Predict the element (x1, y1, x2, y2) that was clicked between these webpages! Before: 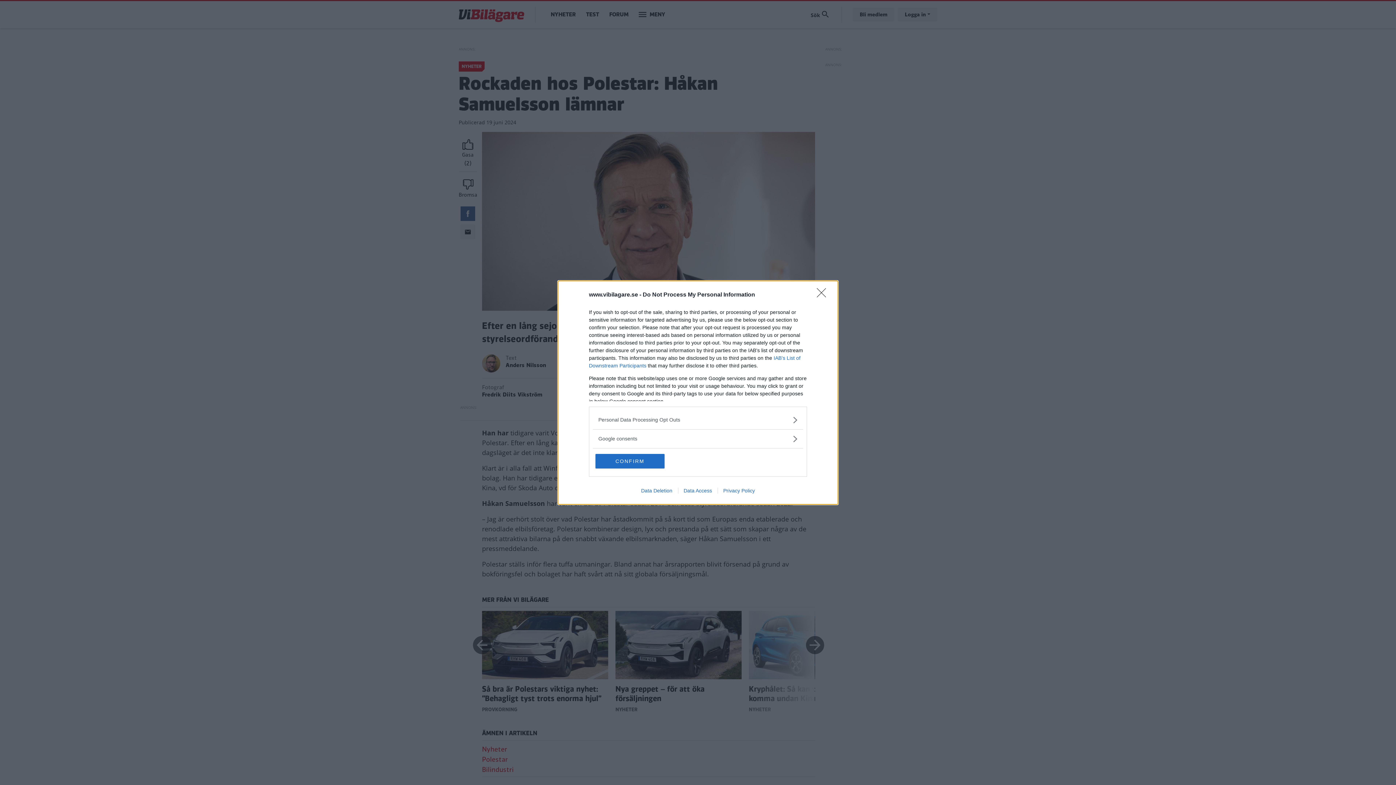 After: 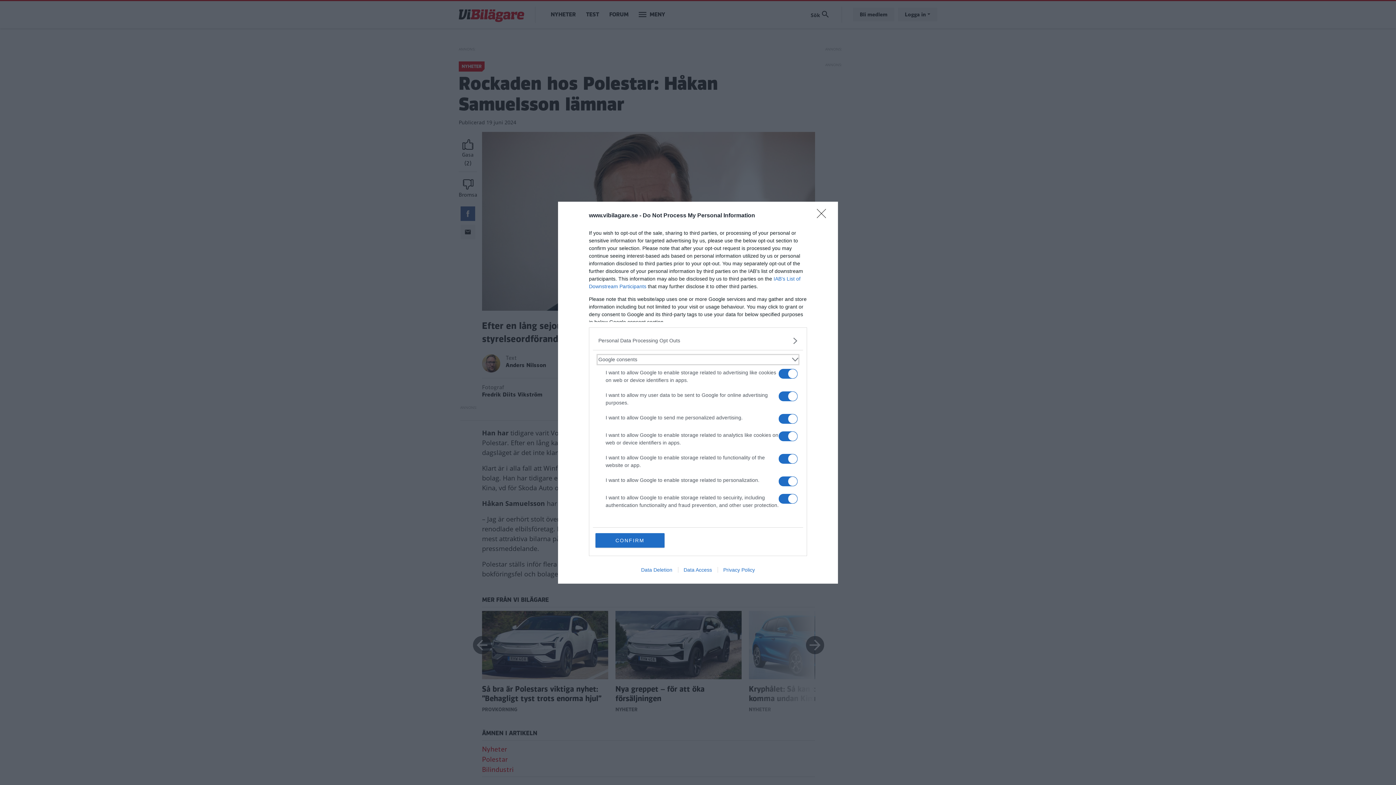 Action: bbox: (598, 435, 797, 442) label: Google consents